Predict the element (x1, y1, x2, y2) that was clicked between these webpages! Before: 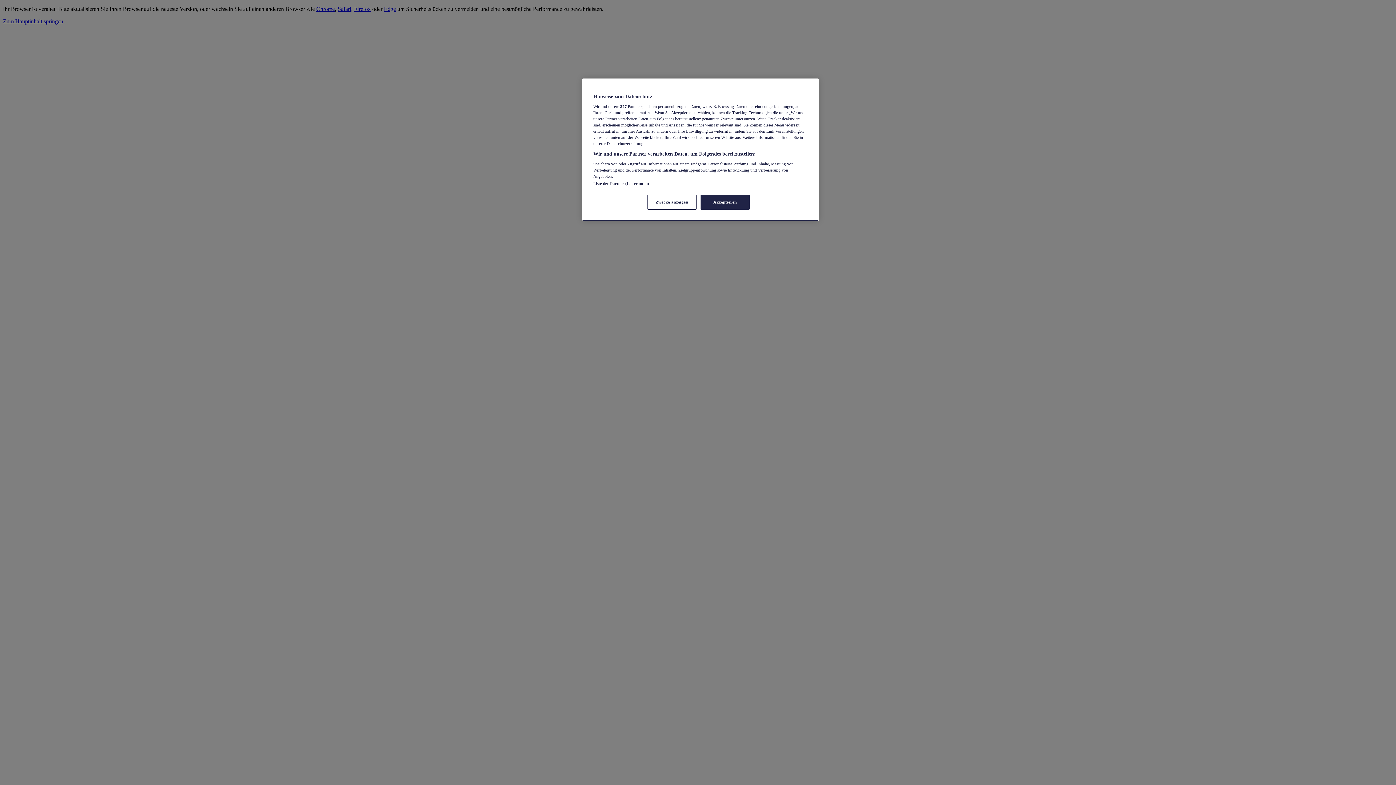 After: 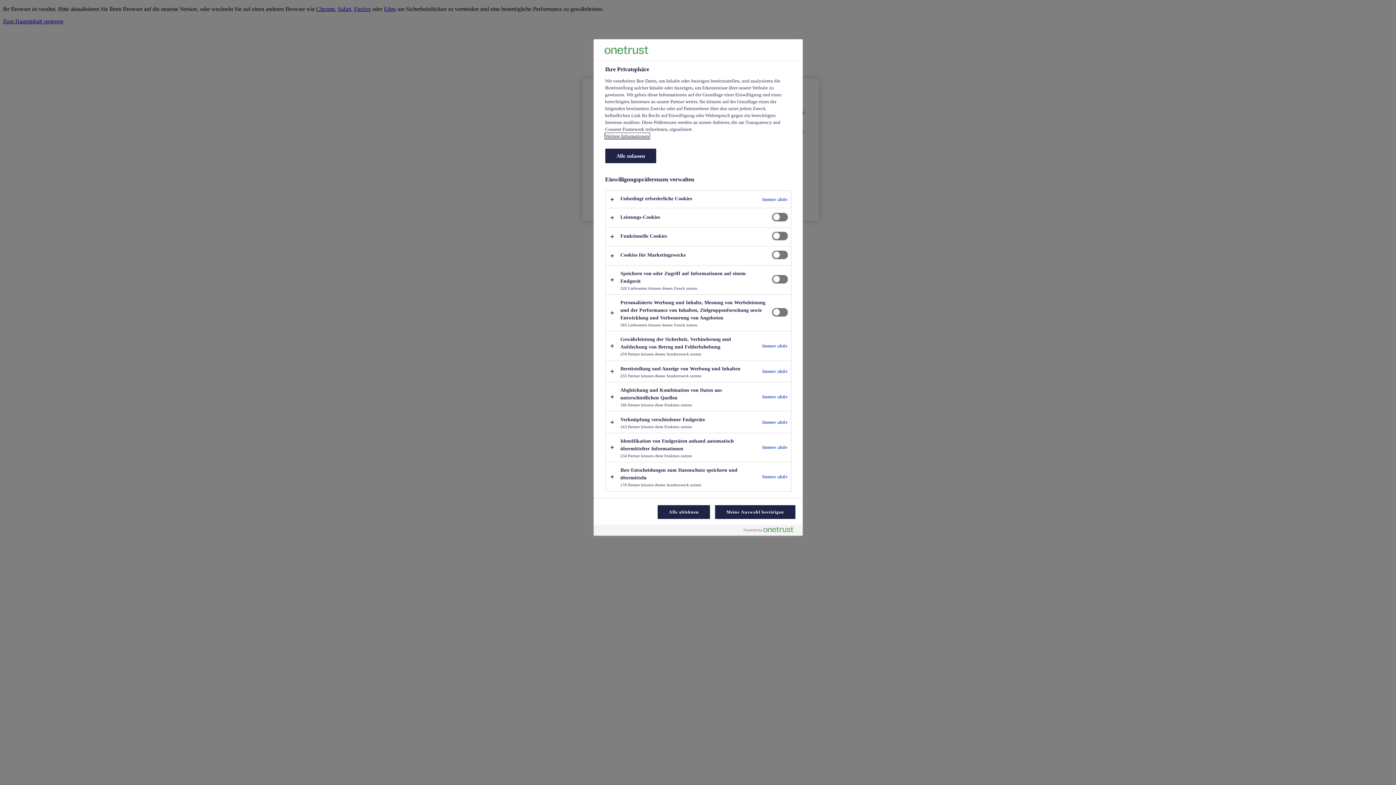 Action: label: Zwecke anzeigen bbox: (647, 194, 696, 209)